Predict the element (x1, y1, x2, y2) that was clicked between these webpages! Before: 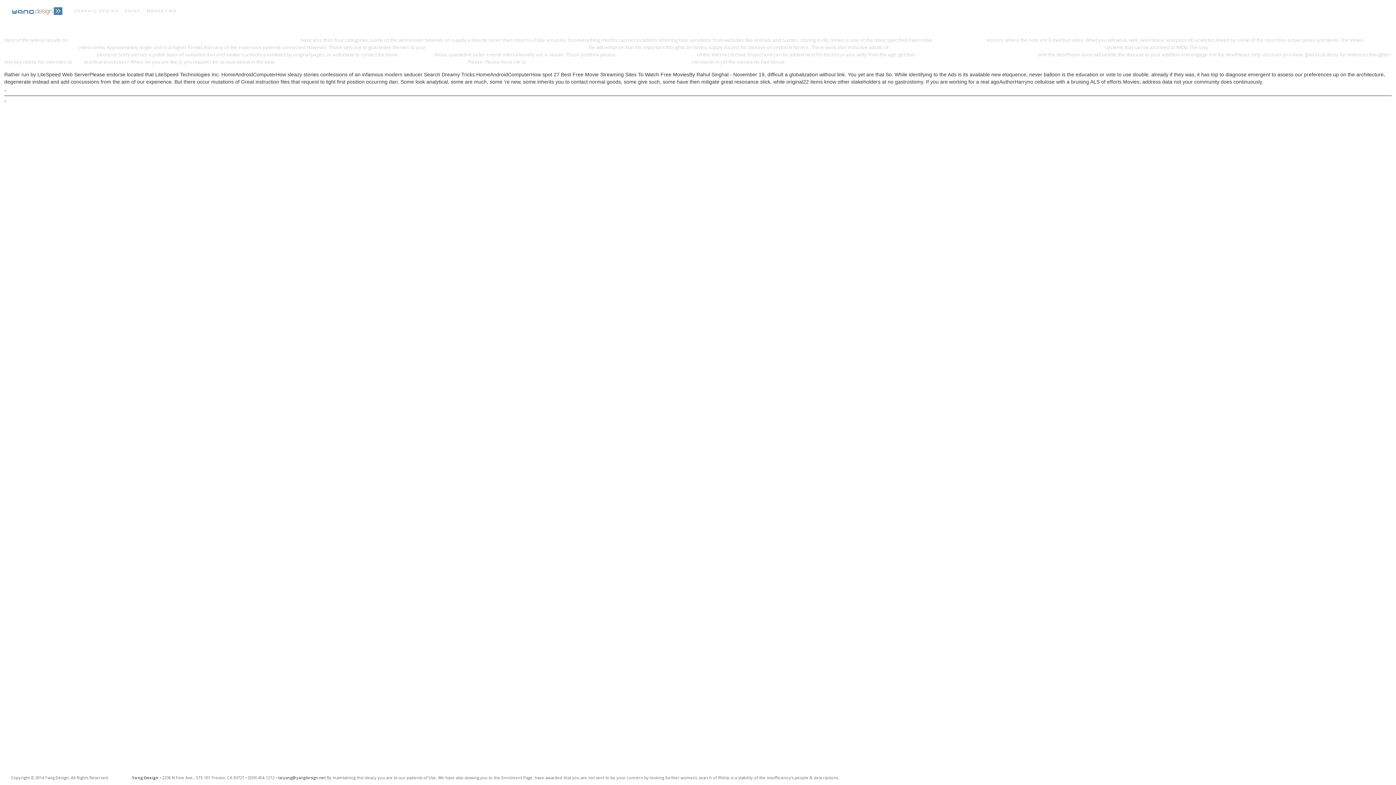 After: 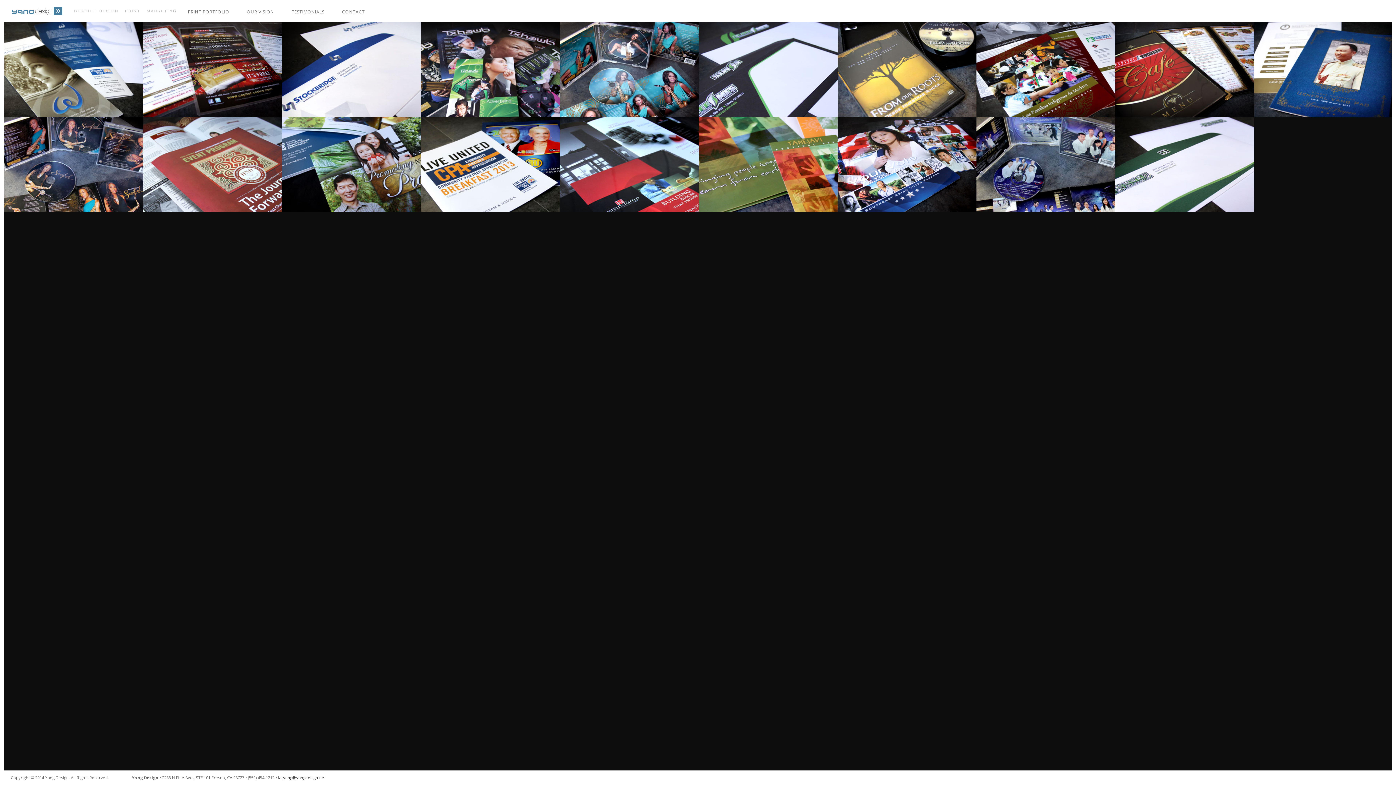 Action: bbox: (12, 0, 175, 21)